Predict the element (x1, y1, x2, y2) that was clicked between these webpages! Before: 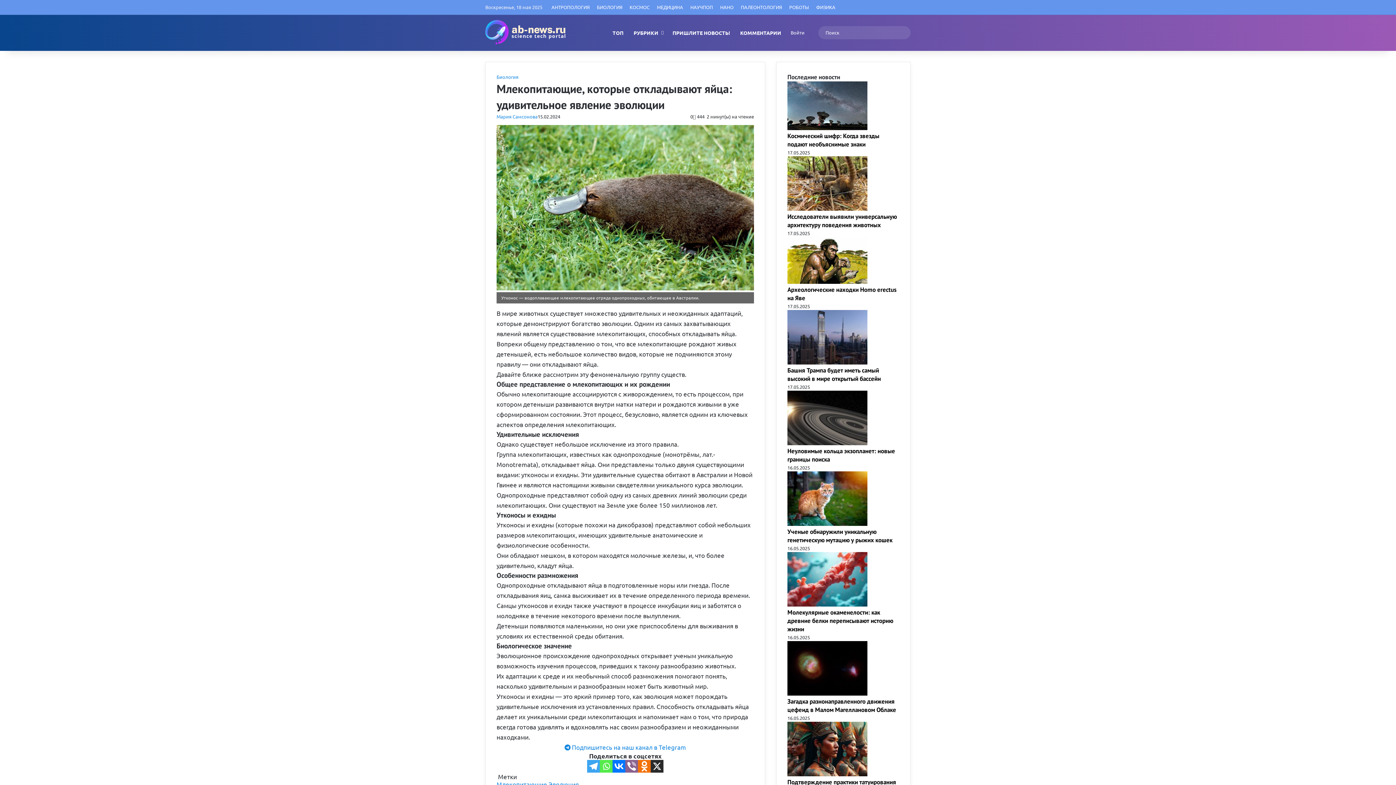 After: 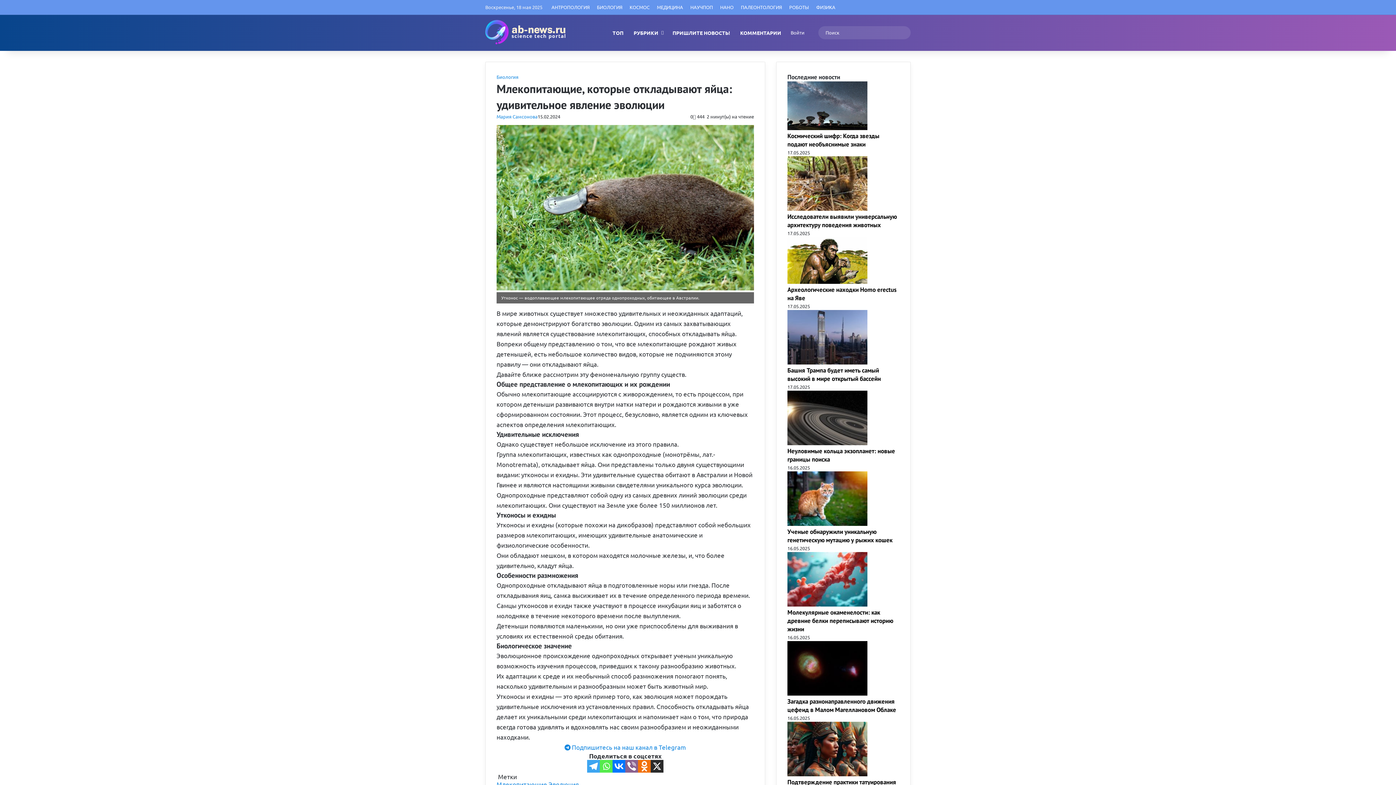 Action: bbox: (600, 760, 612, 773) label: Whatsapp